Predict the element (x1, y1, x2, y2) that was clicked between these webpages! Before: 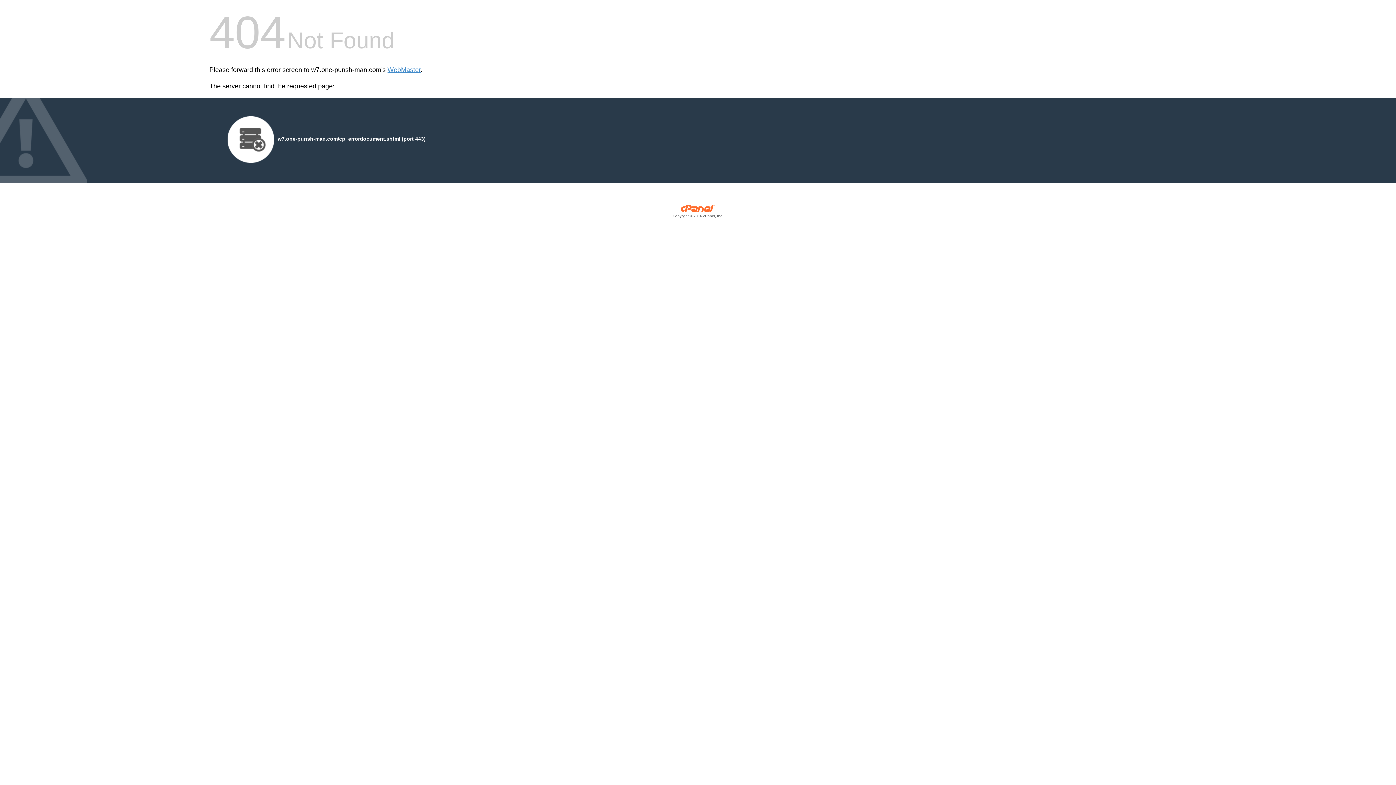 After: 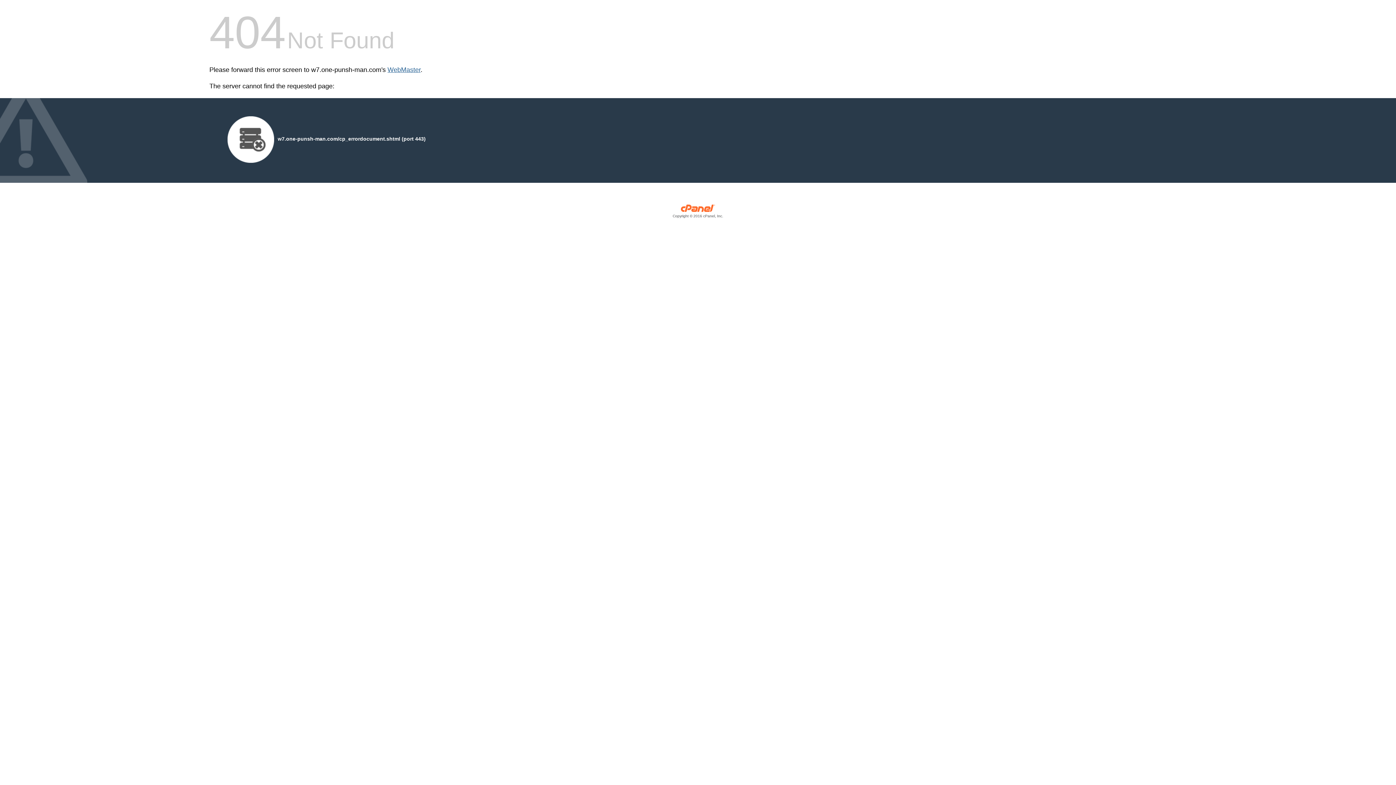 Action: bbox: (387, 66, 420, 73) label: WebMaster